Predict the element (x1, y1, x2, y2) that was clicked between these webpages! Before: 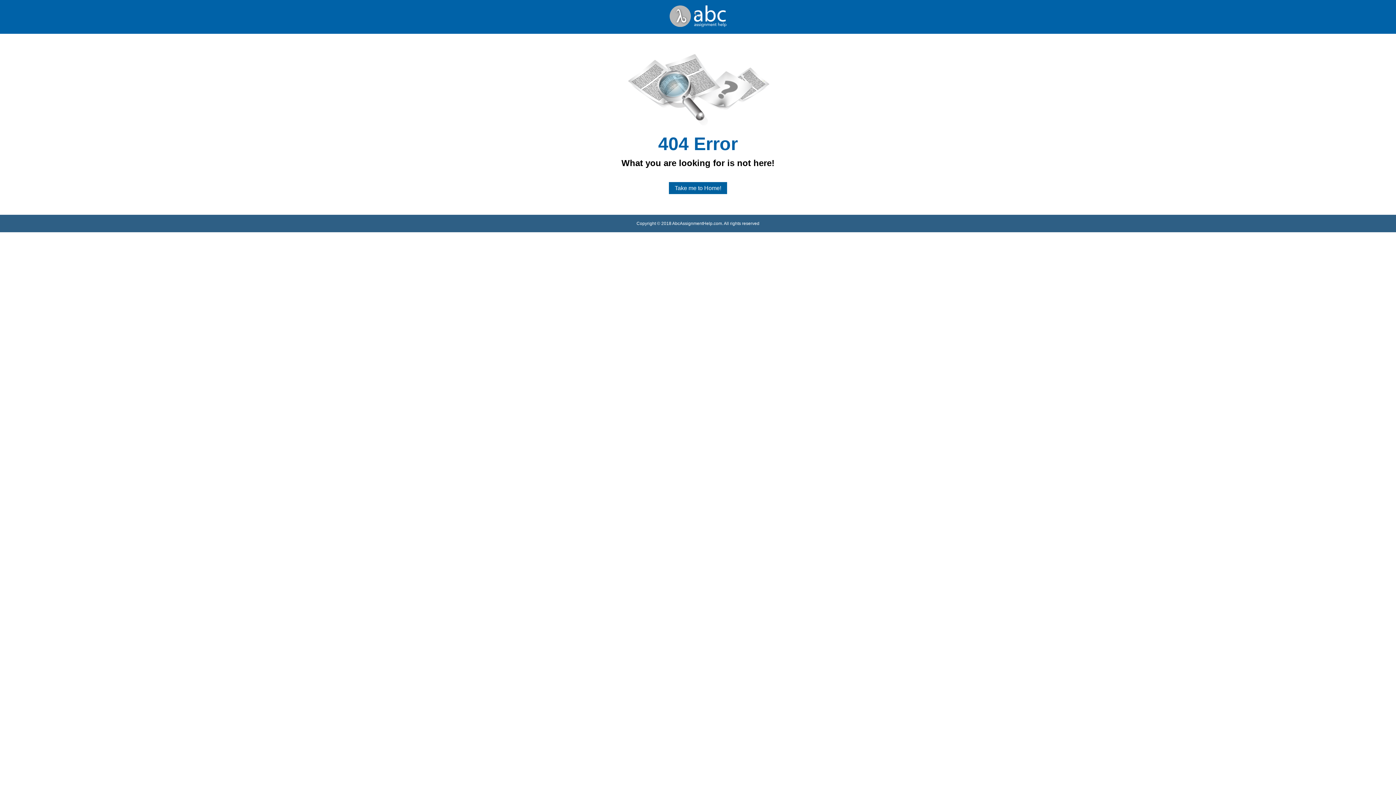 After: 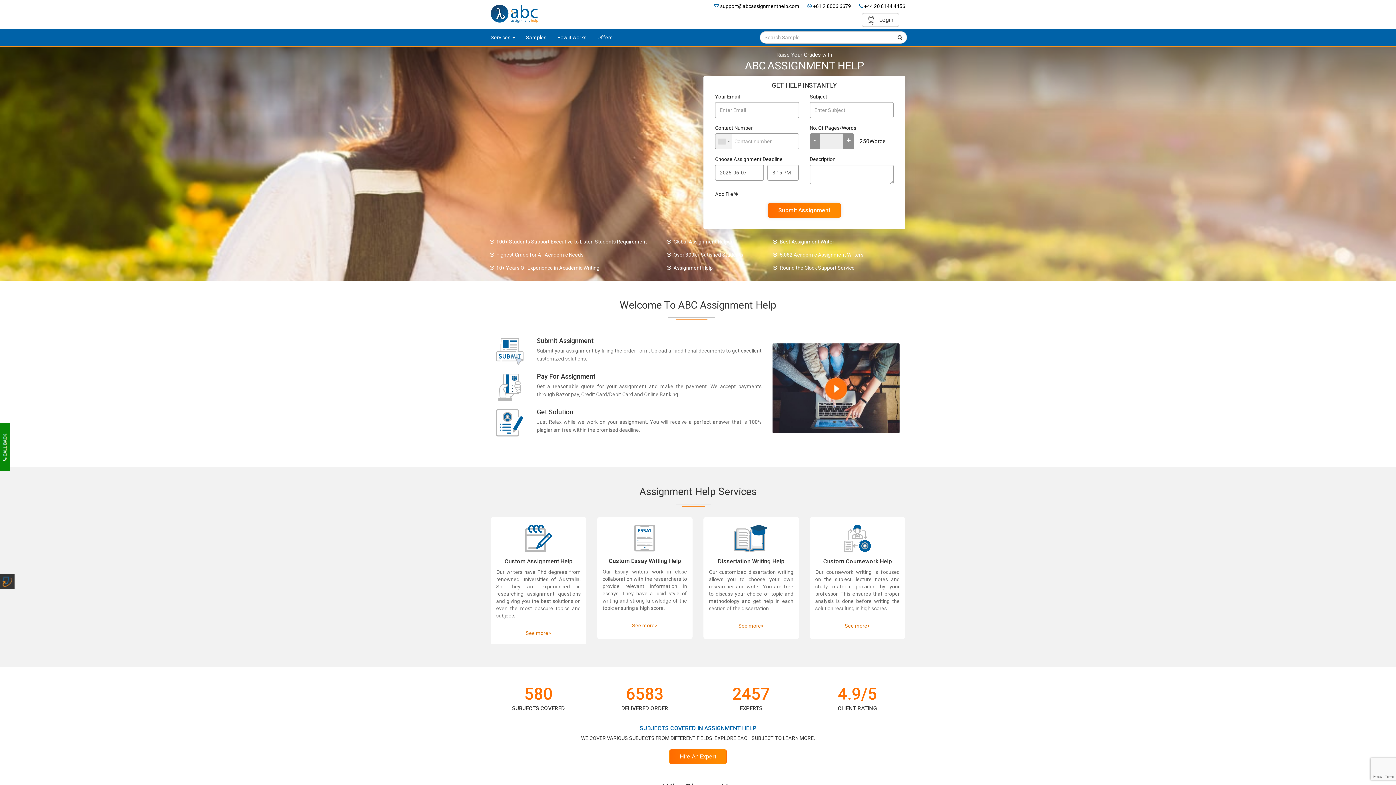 Action: bbox: (669, 21, 726, 27)